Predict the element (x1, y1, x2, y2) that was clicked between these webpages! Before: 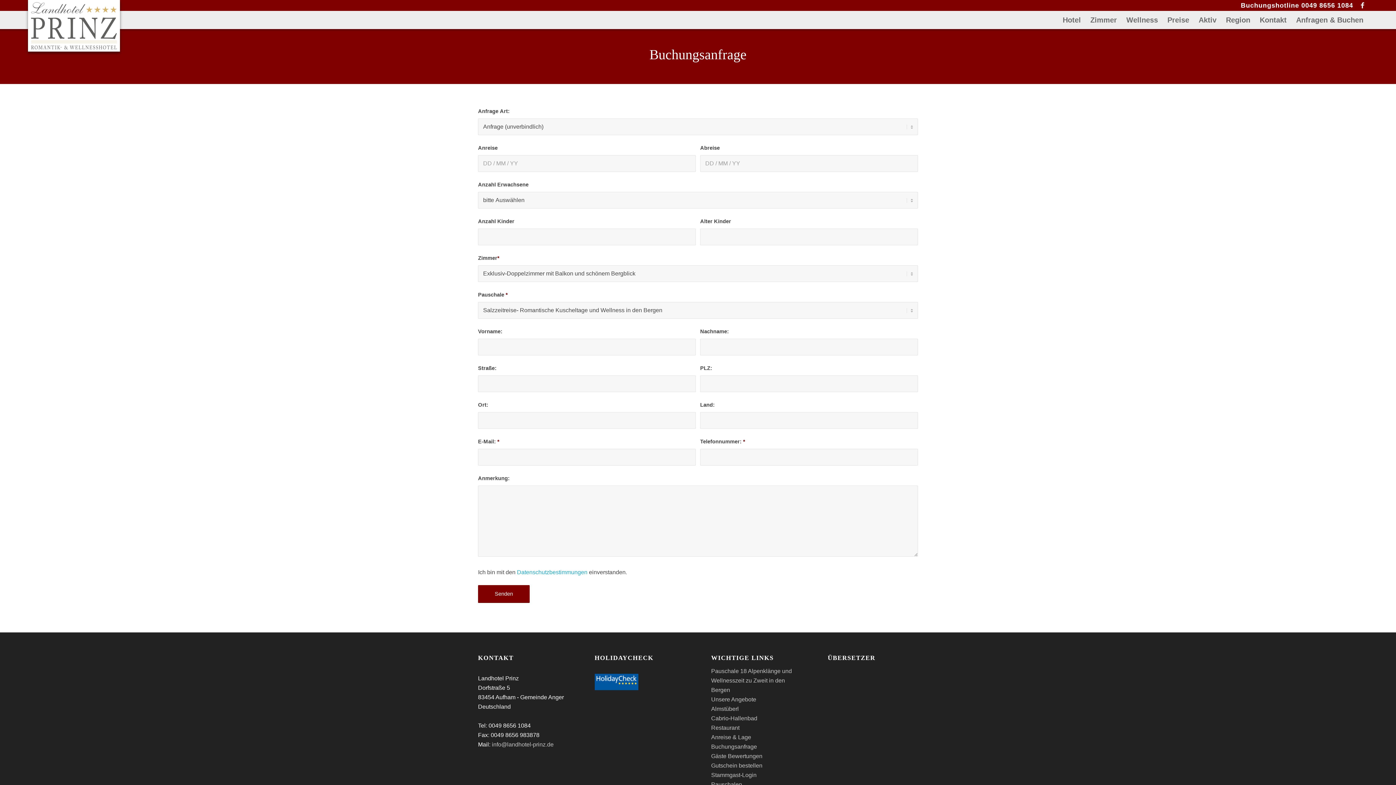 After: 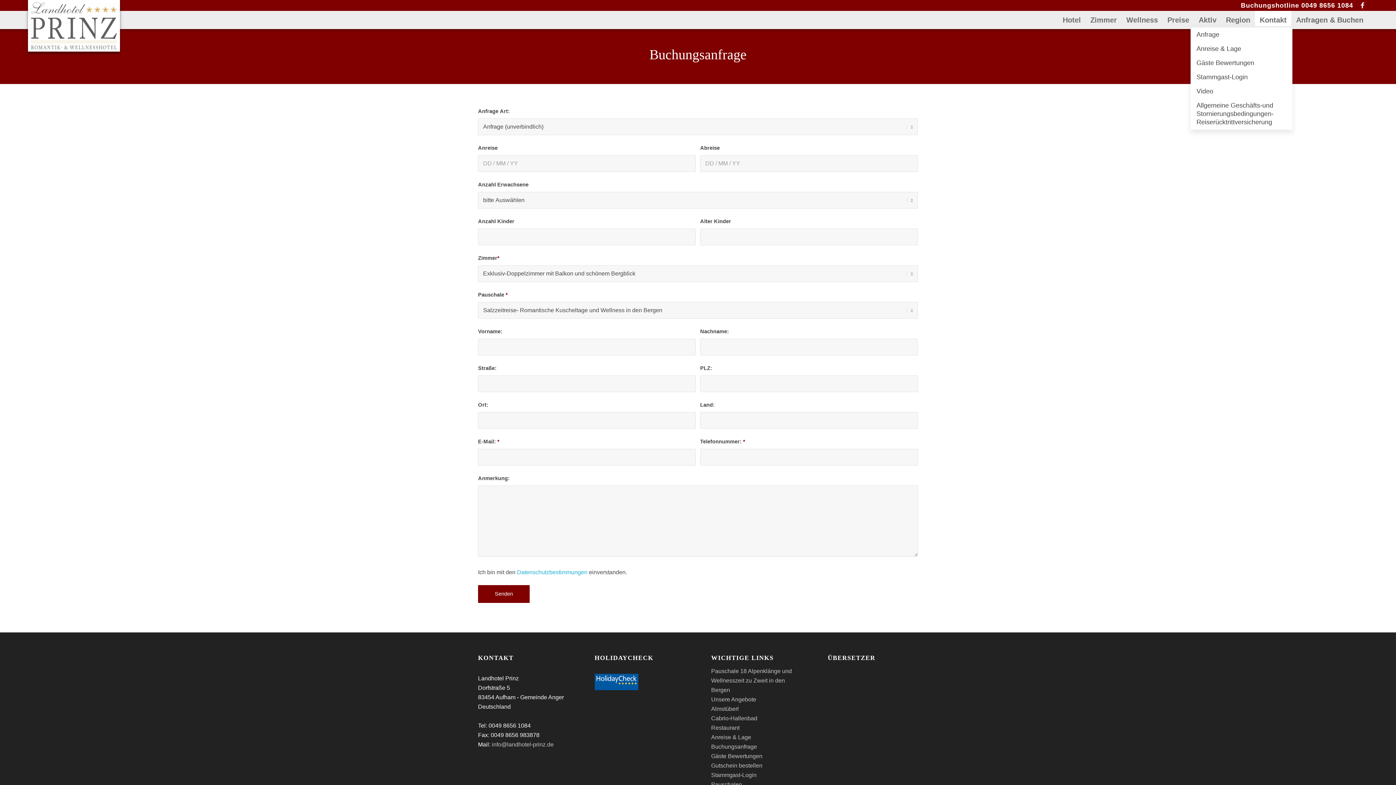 Action: bbox: (1255, 10, 1291, 29) label: Kontakt